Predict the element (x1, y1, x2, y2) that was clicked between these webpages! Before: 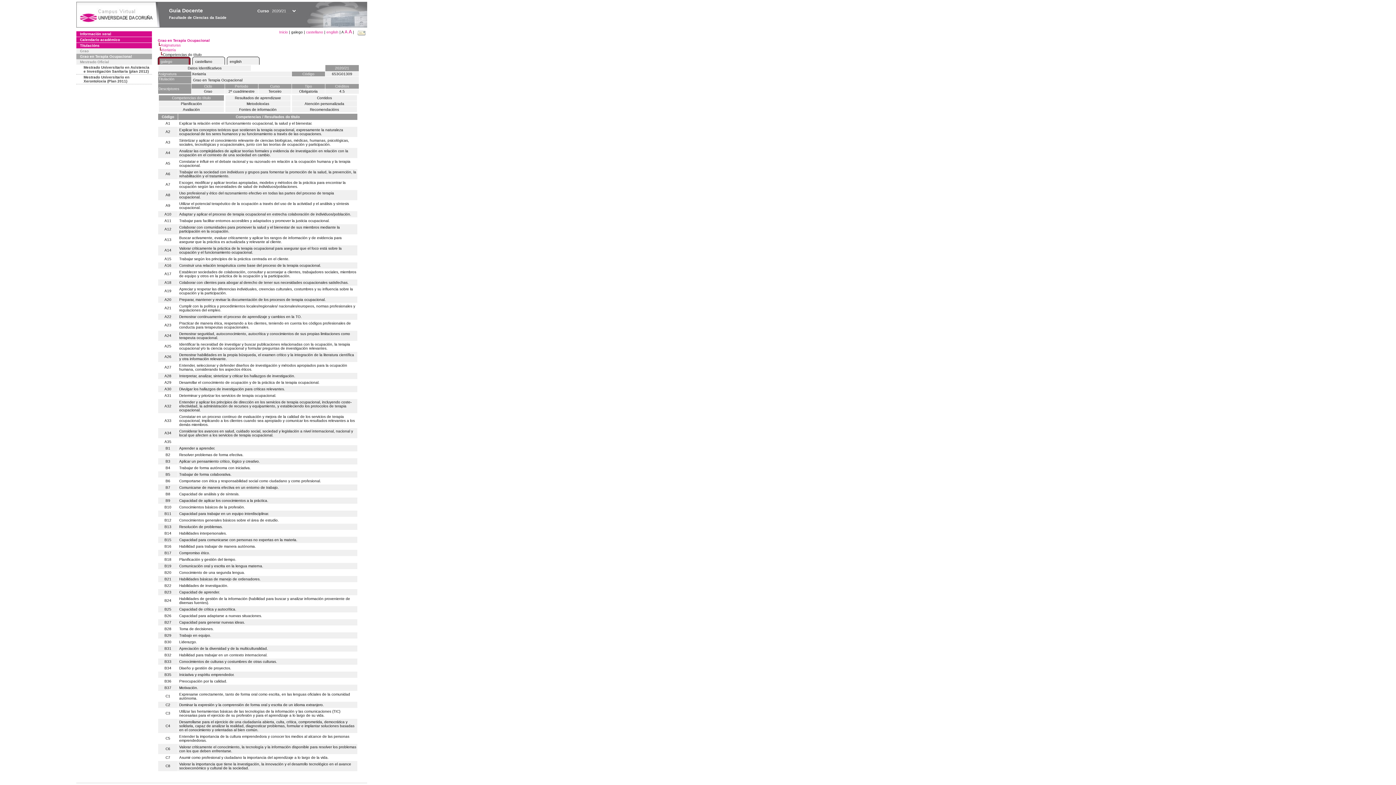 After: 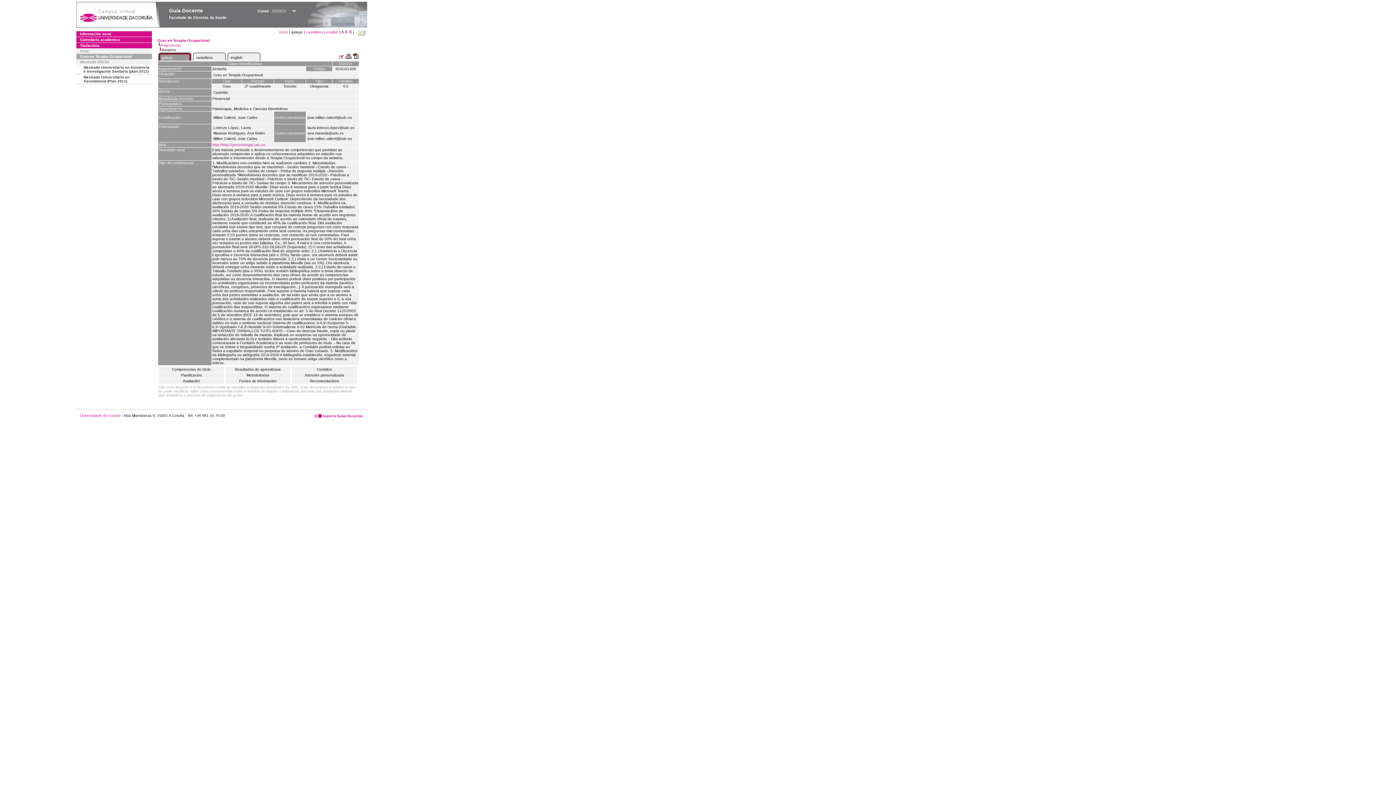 Action: label: Datos Identificativos bbox: (158, 65, 250, 70)